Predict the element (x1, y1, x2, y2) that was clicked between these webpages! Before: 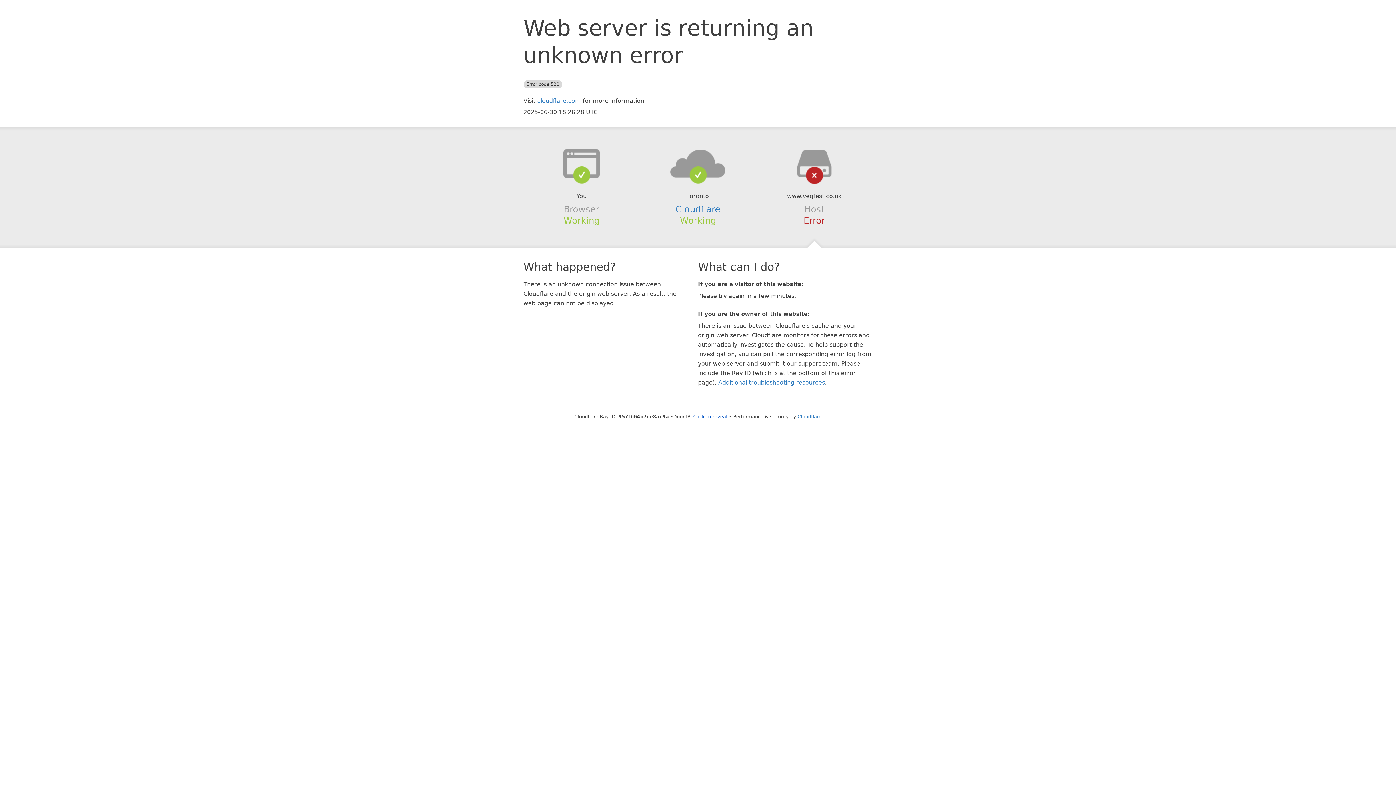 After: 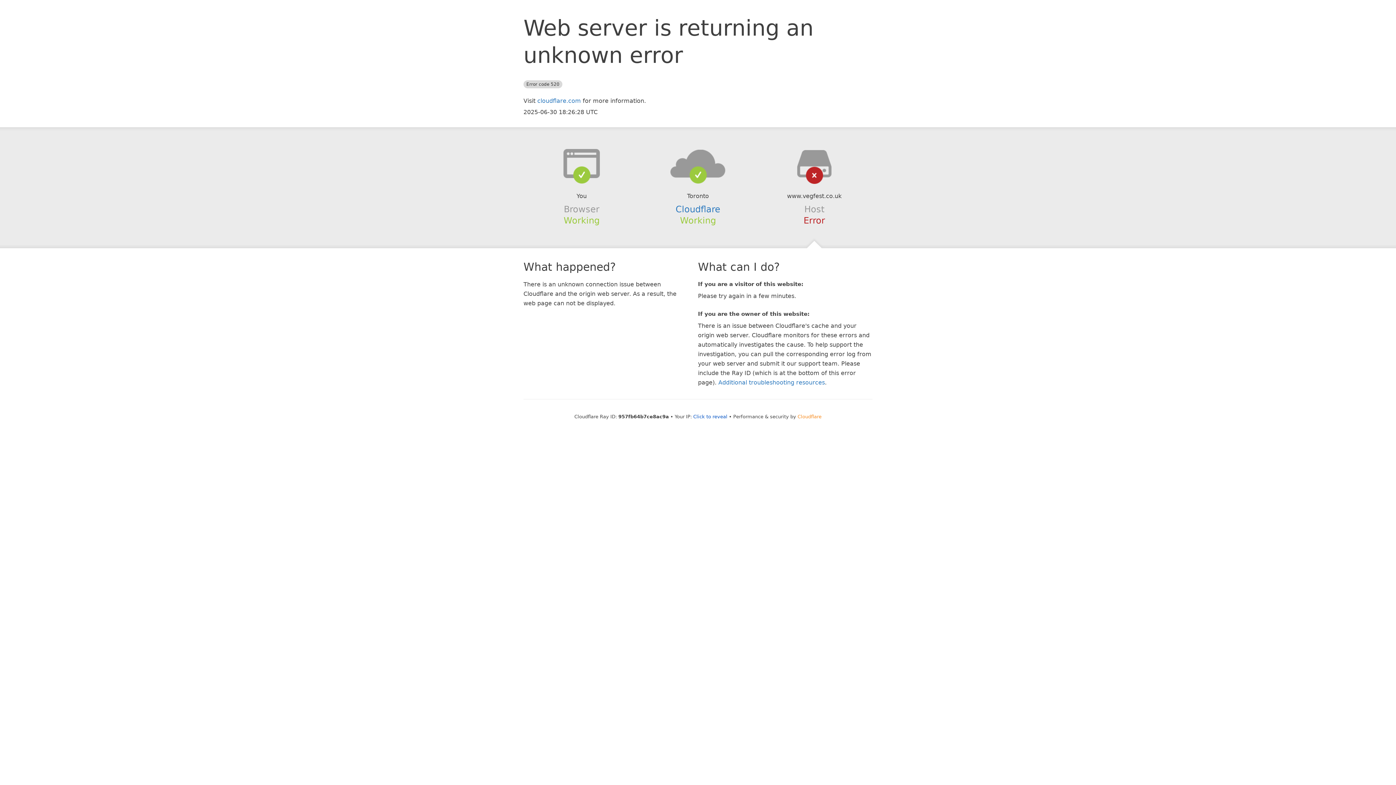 Action: bbox: (797, 414, 821, 419) label: Cloudflare